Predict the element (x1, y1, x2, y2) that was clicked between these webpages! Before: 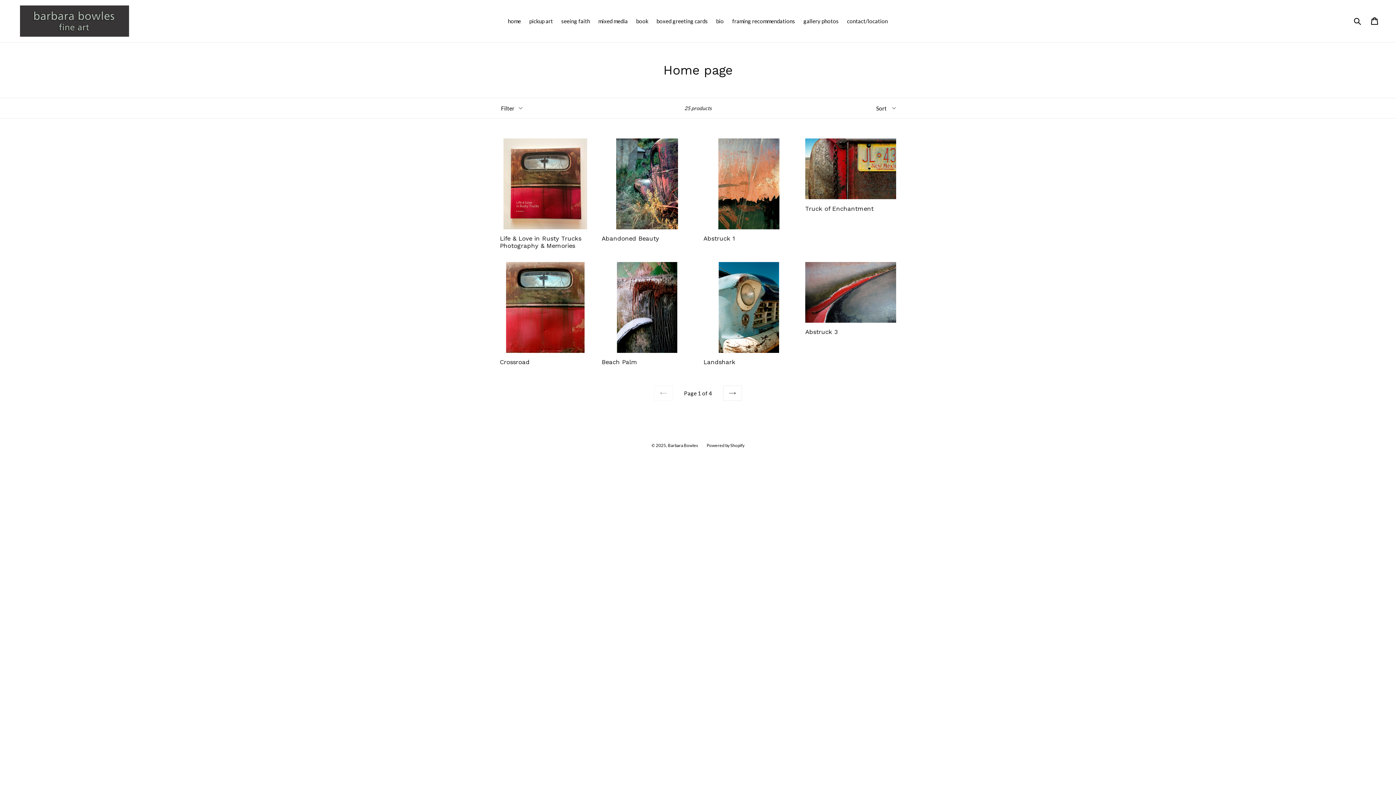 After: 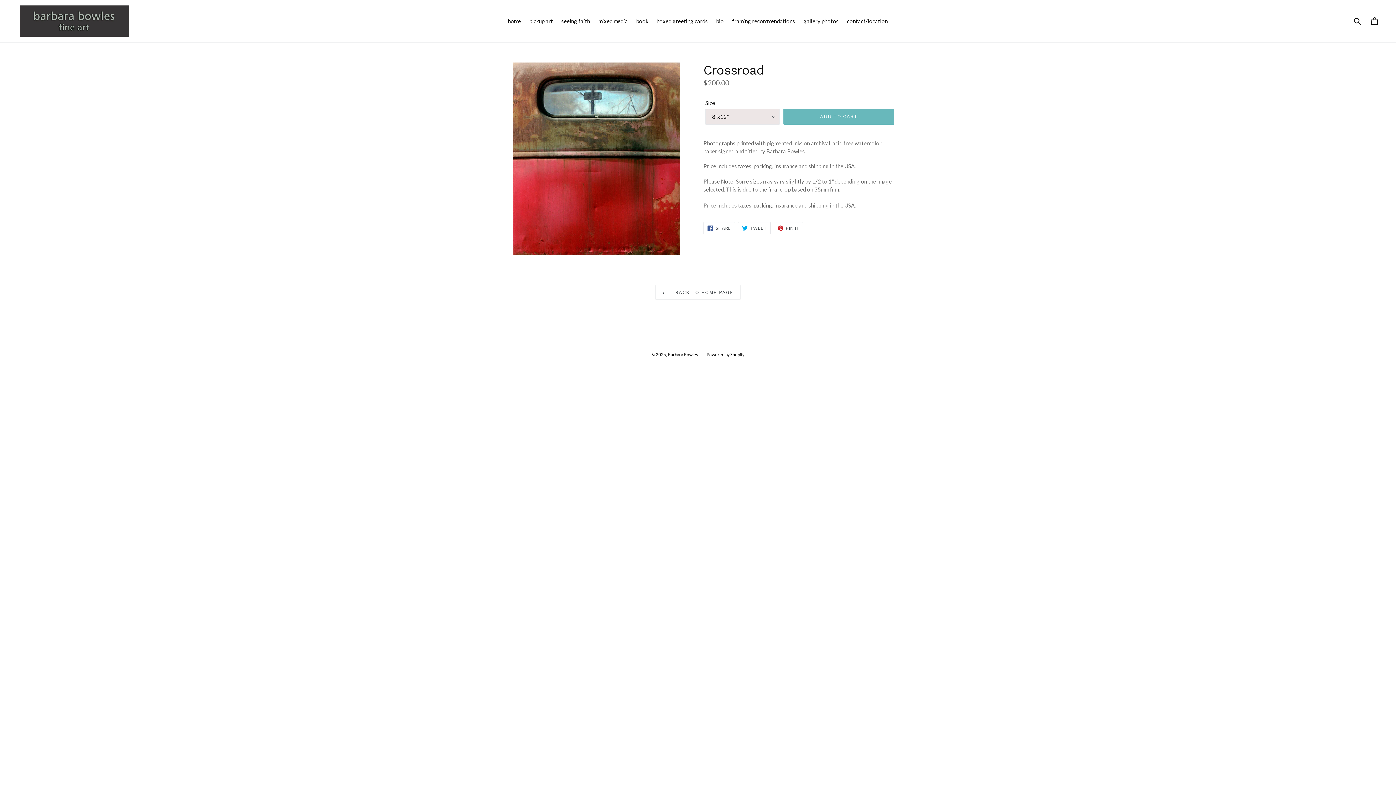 Action: label: Crossroad bbox: (500, 262, 590, 365)